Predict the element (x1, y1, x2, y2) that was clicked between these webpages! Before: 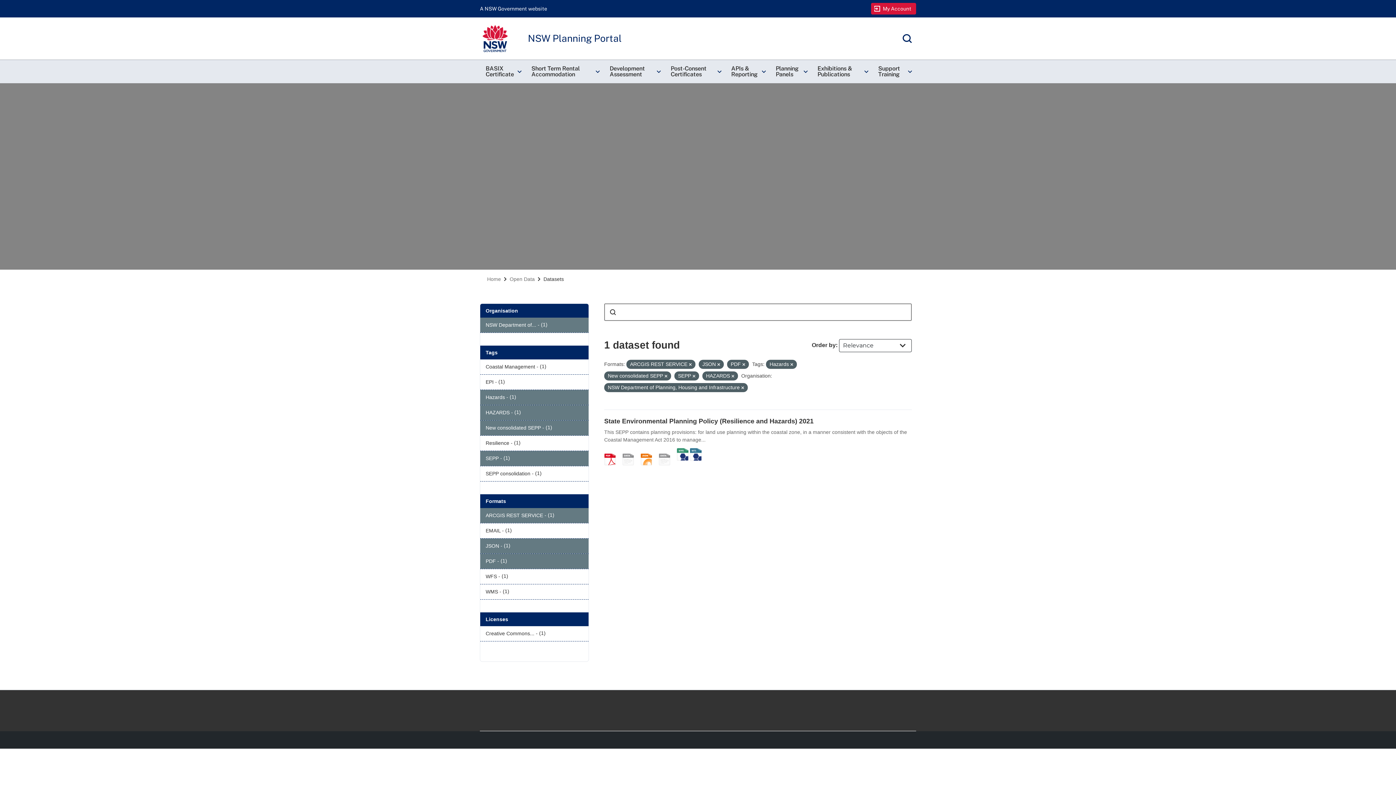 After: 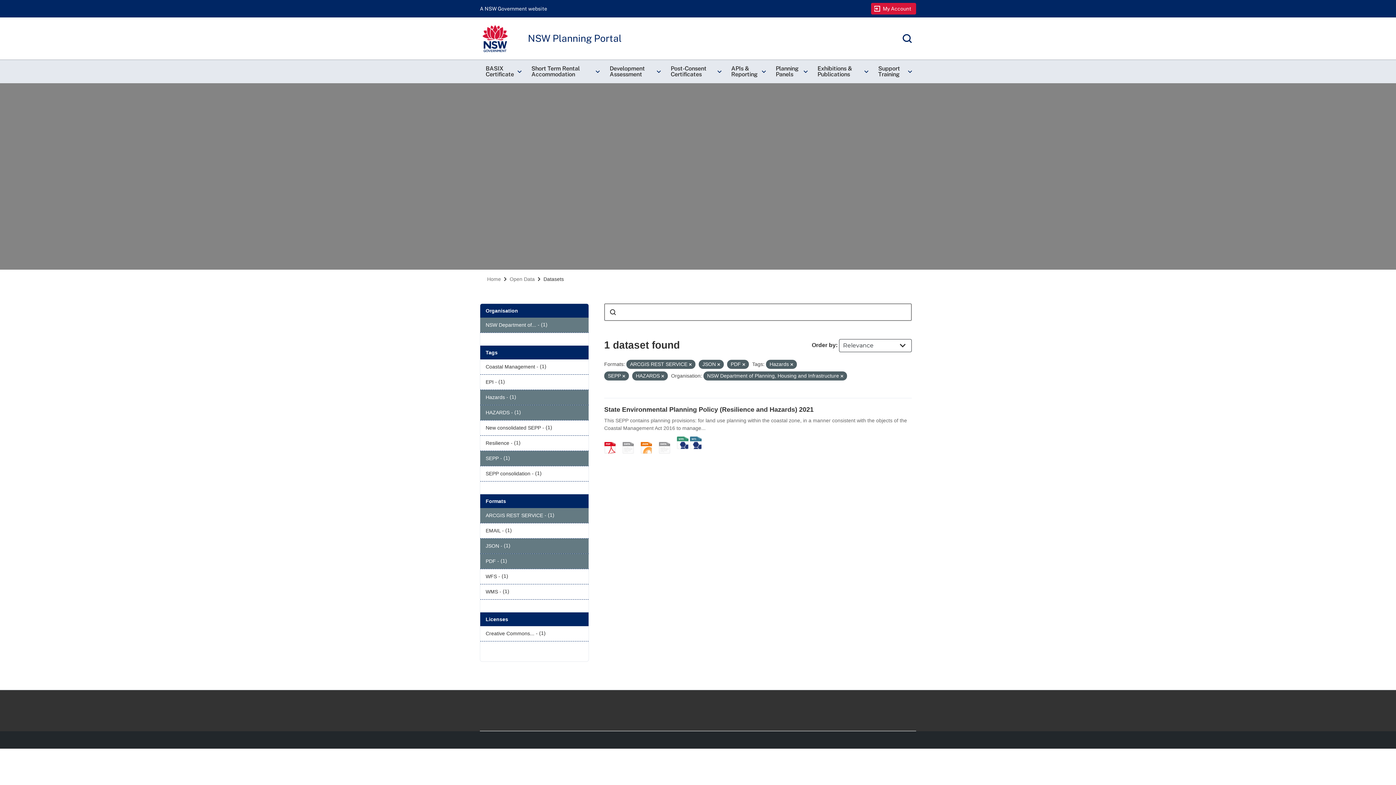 Action: bbox: (664, 374, 667, 378)